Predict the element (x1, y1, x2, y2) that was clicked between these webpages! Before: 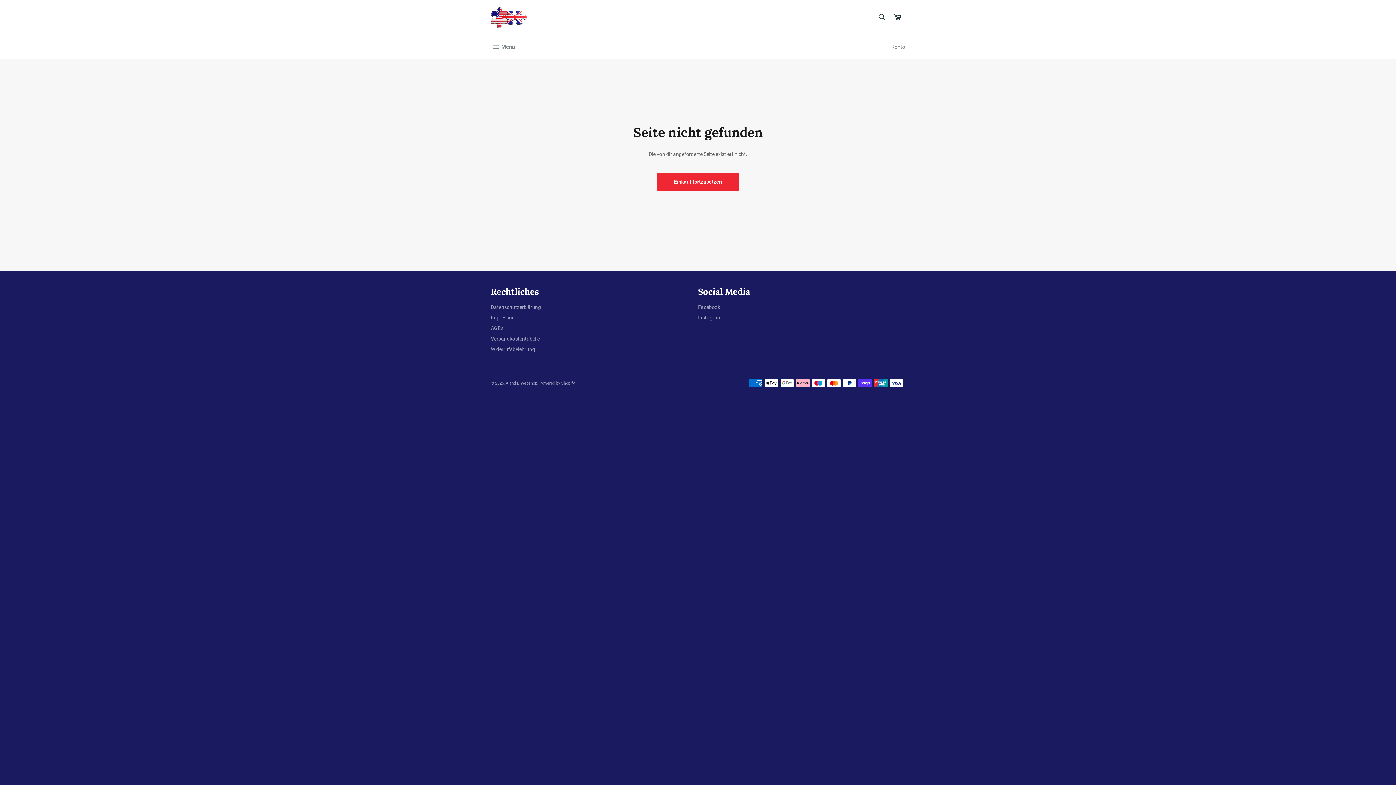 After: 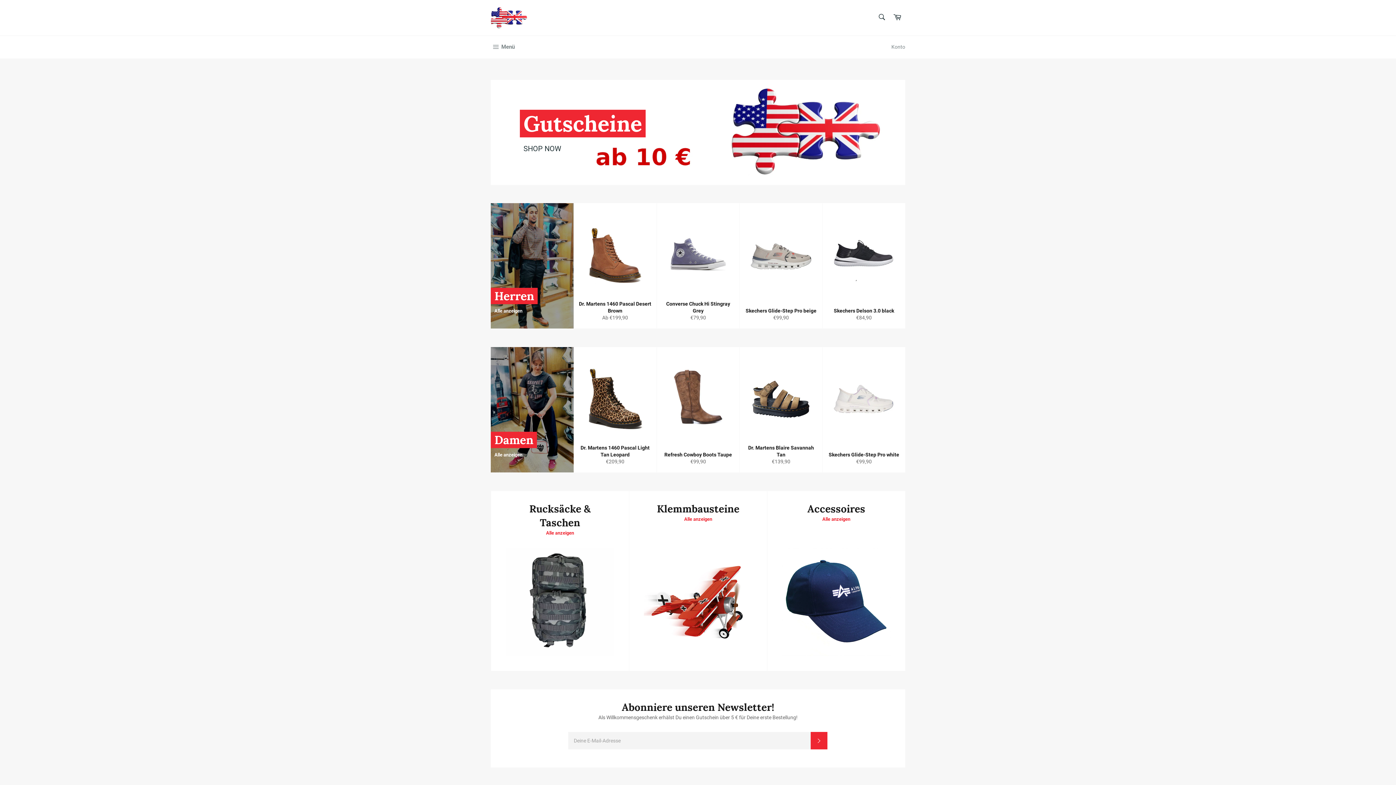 Action: bbox: (490, 7, 527, 28)